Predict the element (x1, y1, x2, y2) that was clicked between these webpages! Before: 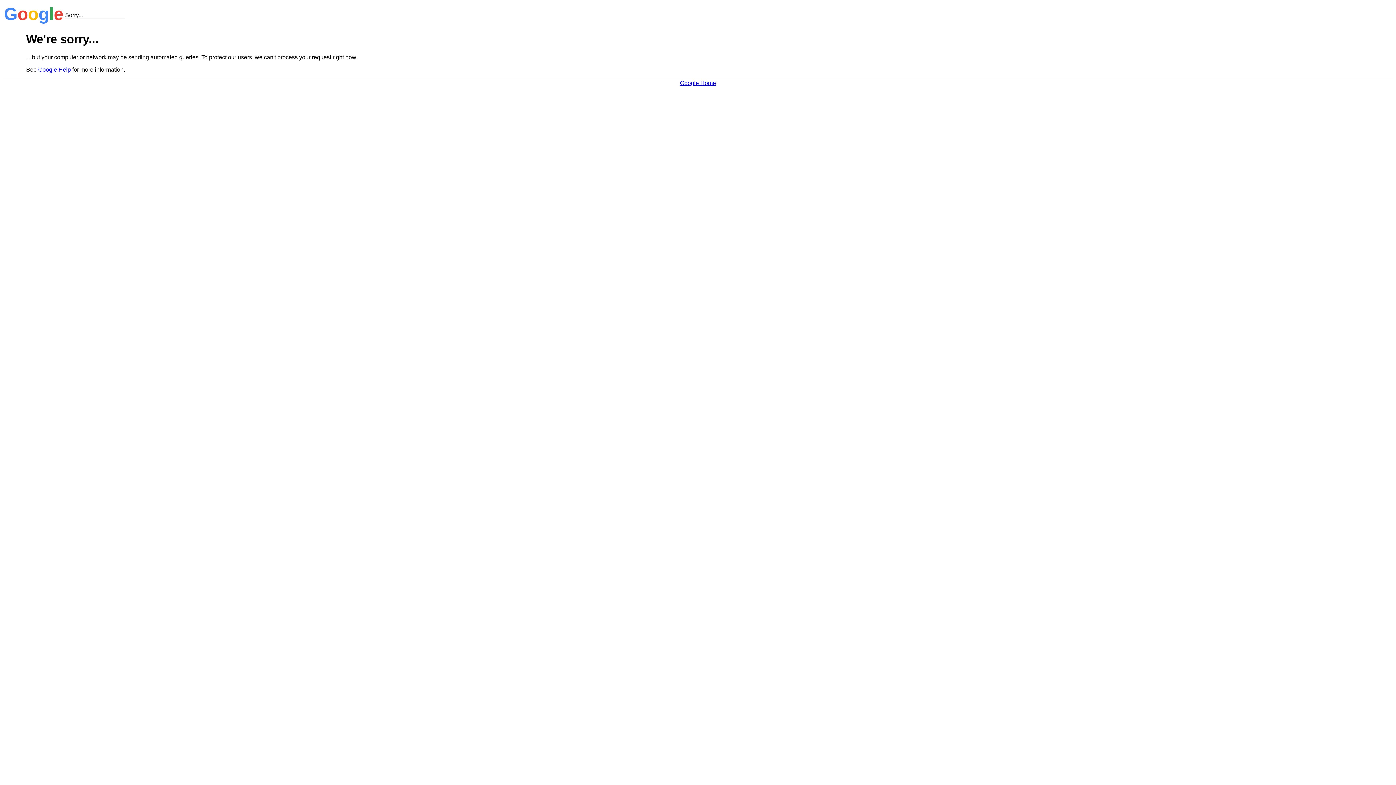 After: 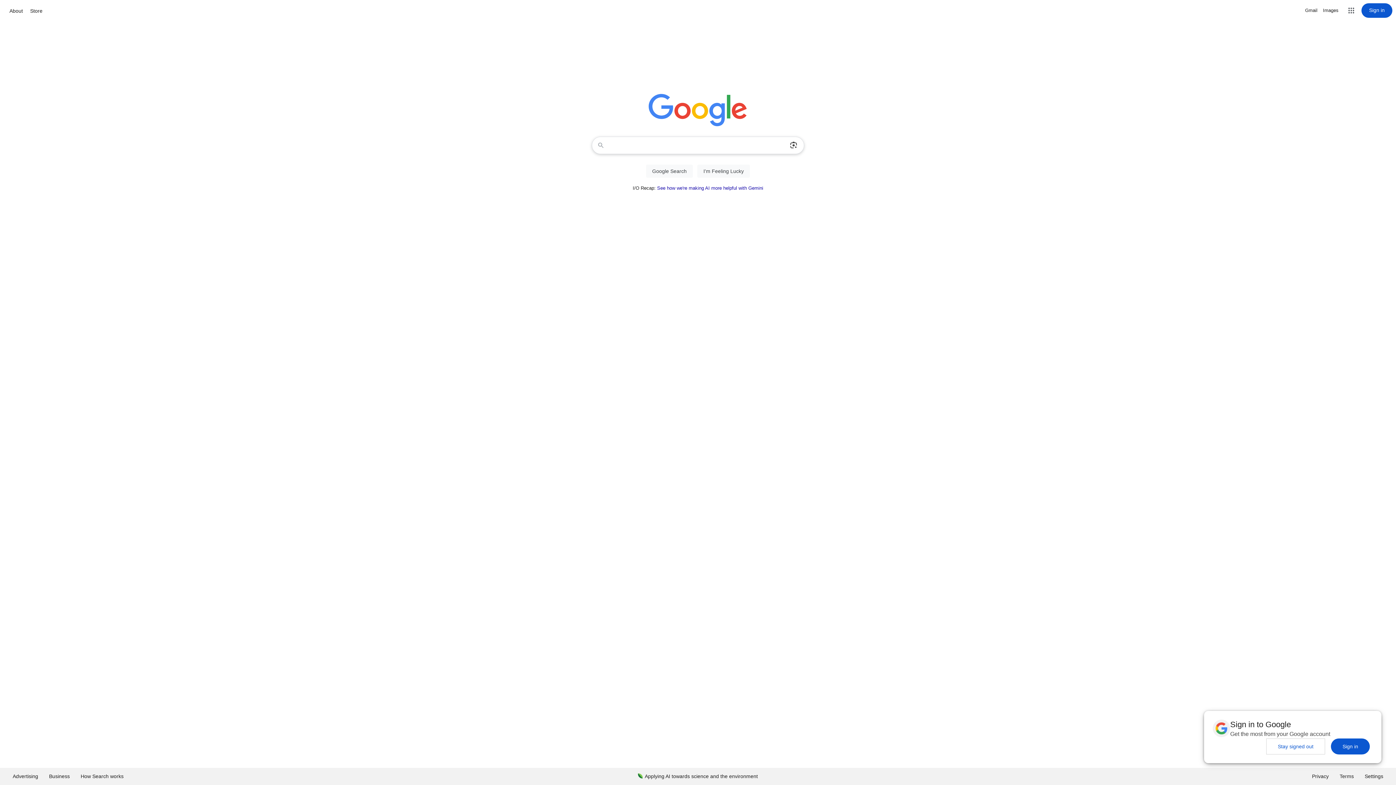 Action: bbox: (680, 79, 716, 86) label: Google Home